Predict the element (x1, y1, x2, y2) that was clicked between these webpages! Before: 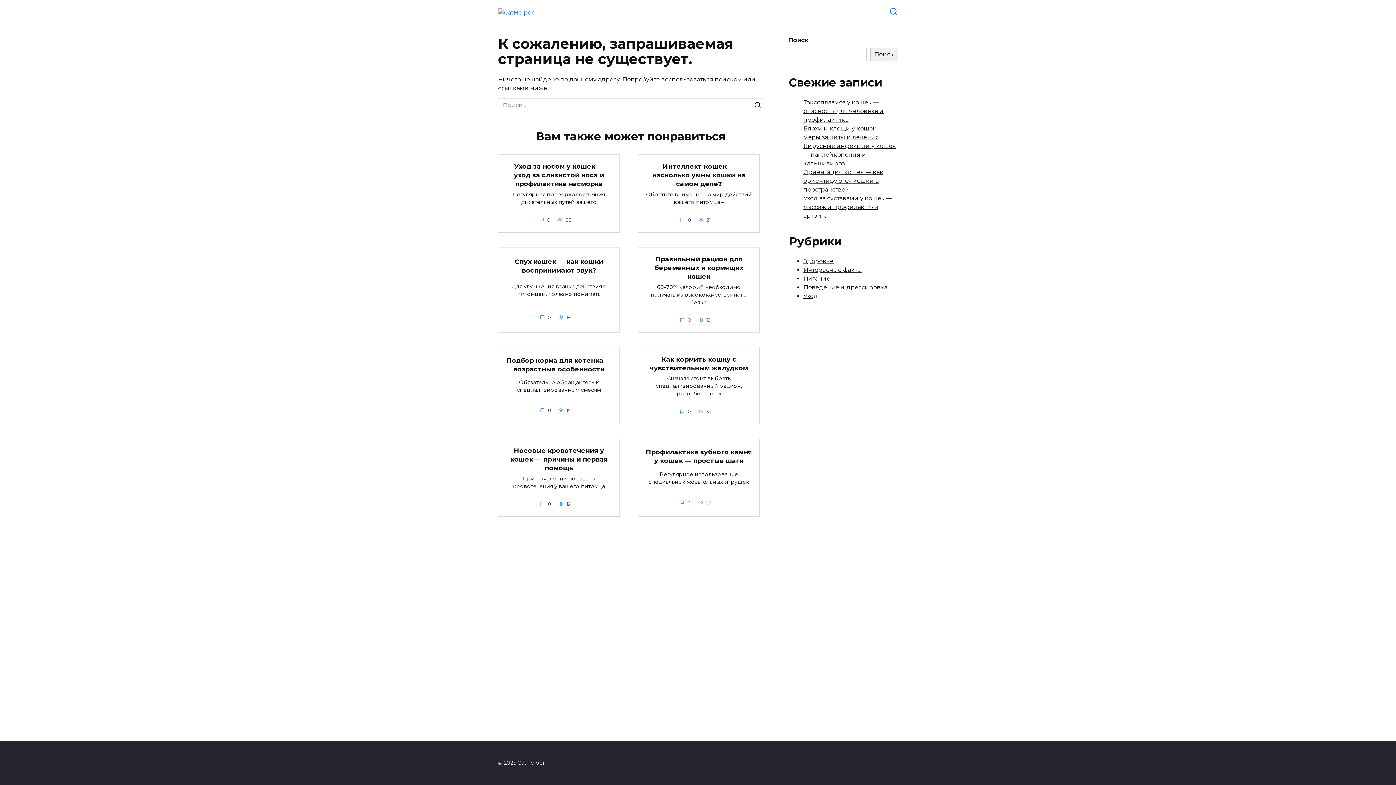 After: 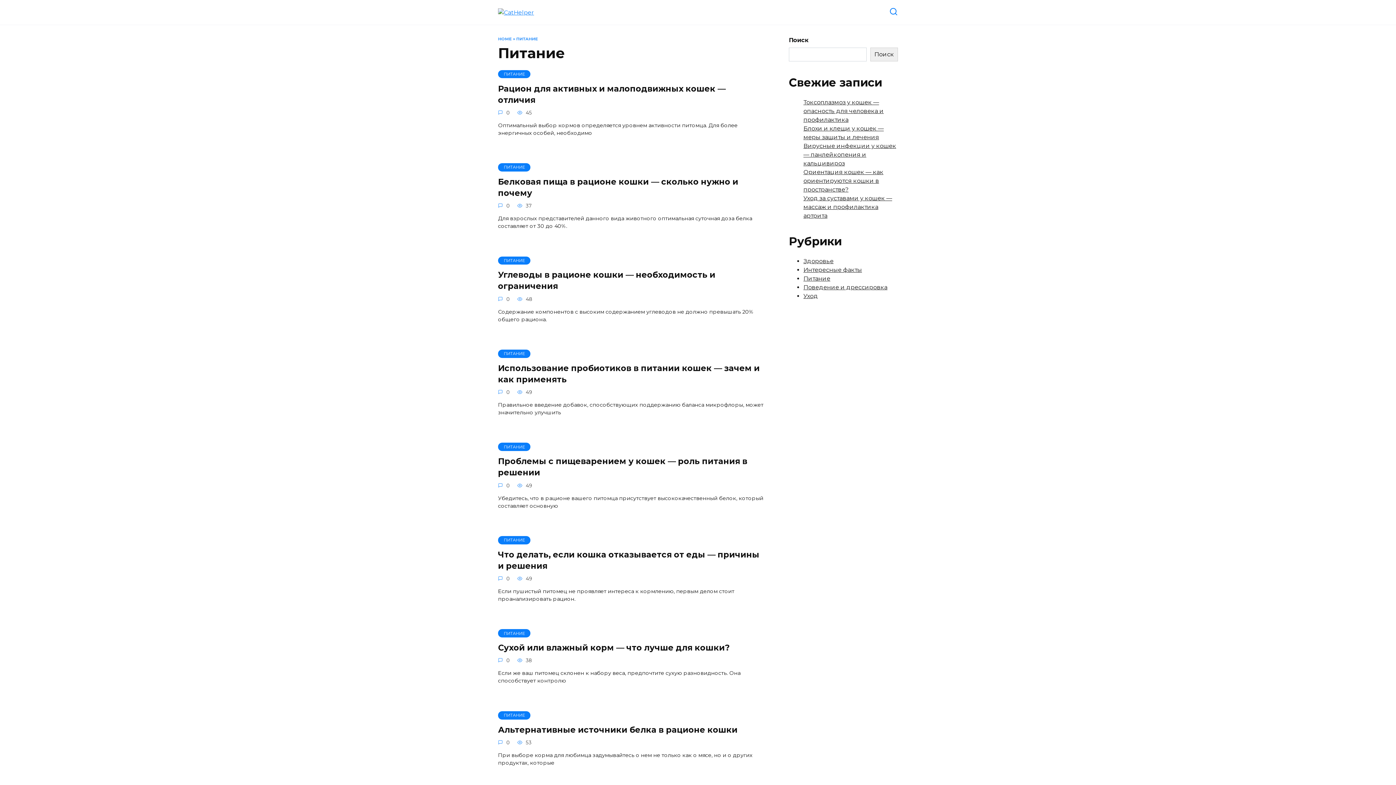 Action: label: Питание bbox: (803, 275, 830, 282)